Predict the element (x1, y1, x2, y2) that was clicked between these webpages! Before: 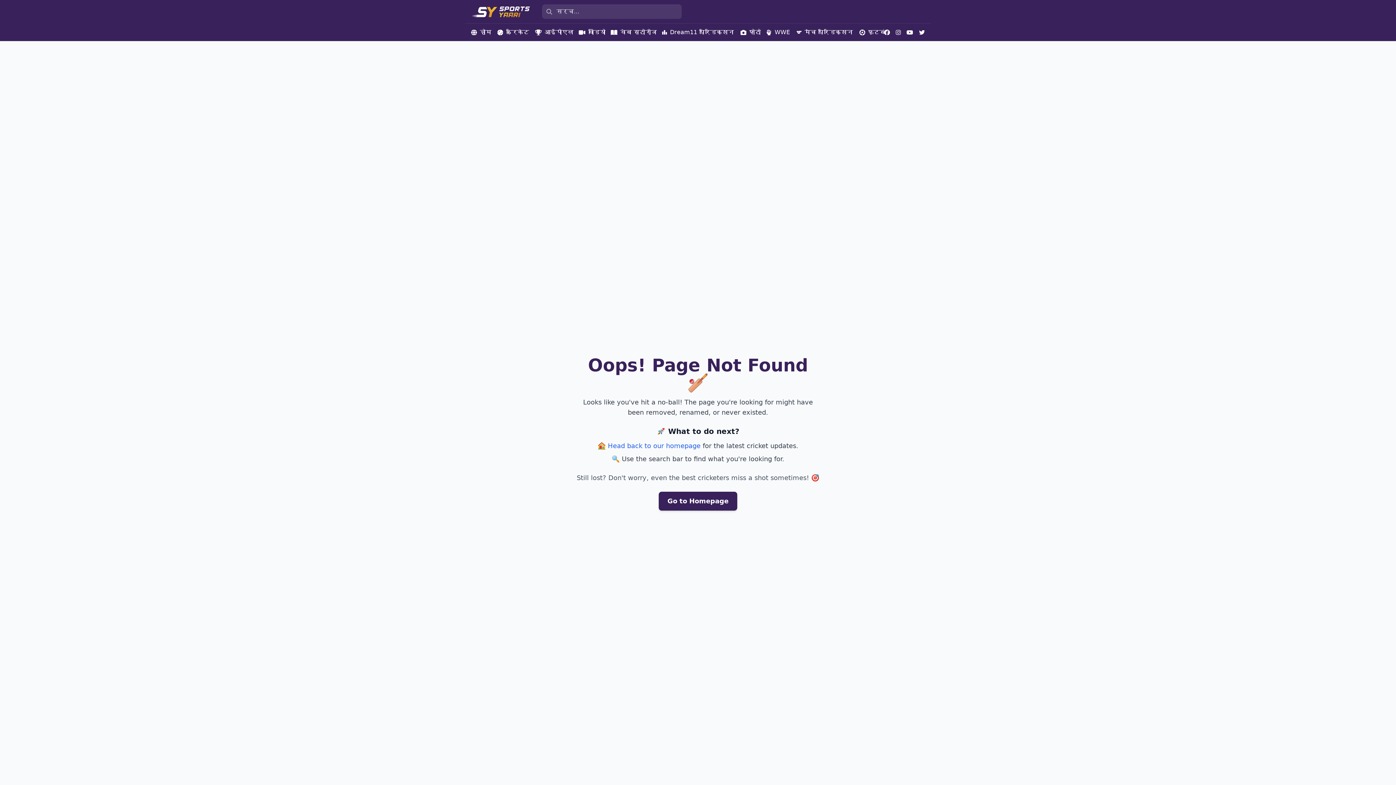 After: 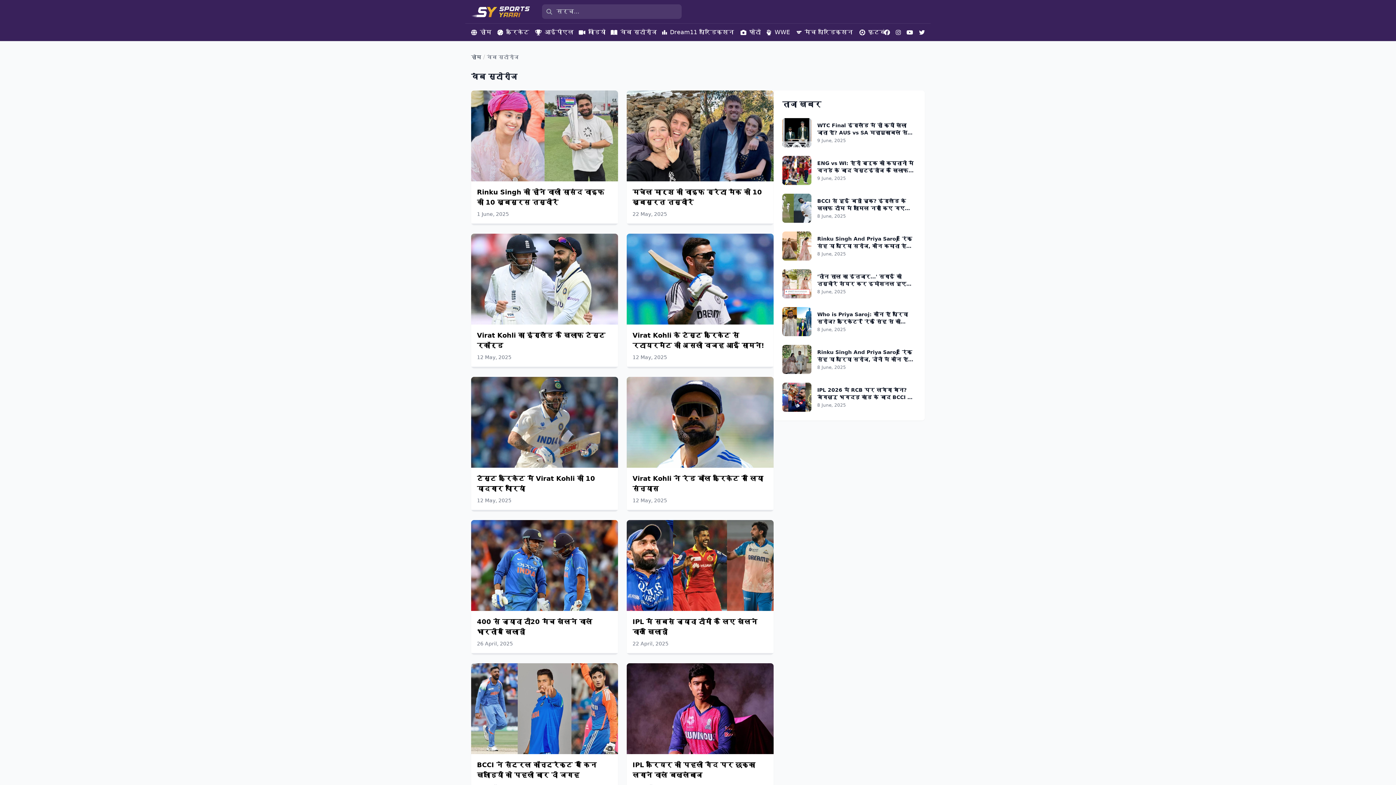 Action: label: वेब स्टोरीज bbox: (610, 23, 650, 41)